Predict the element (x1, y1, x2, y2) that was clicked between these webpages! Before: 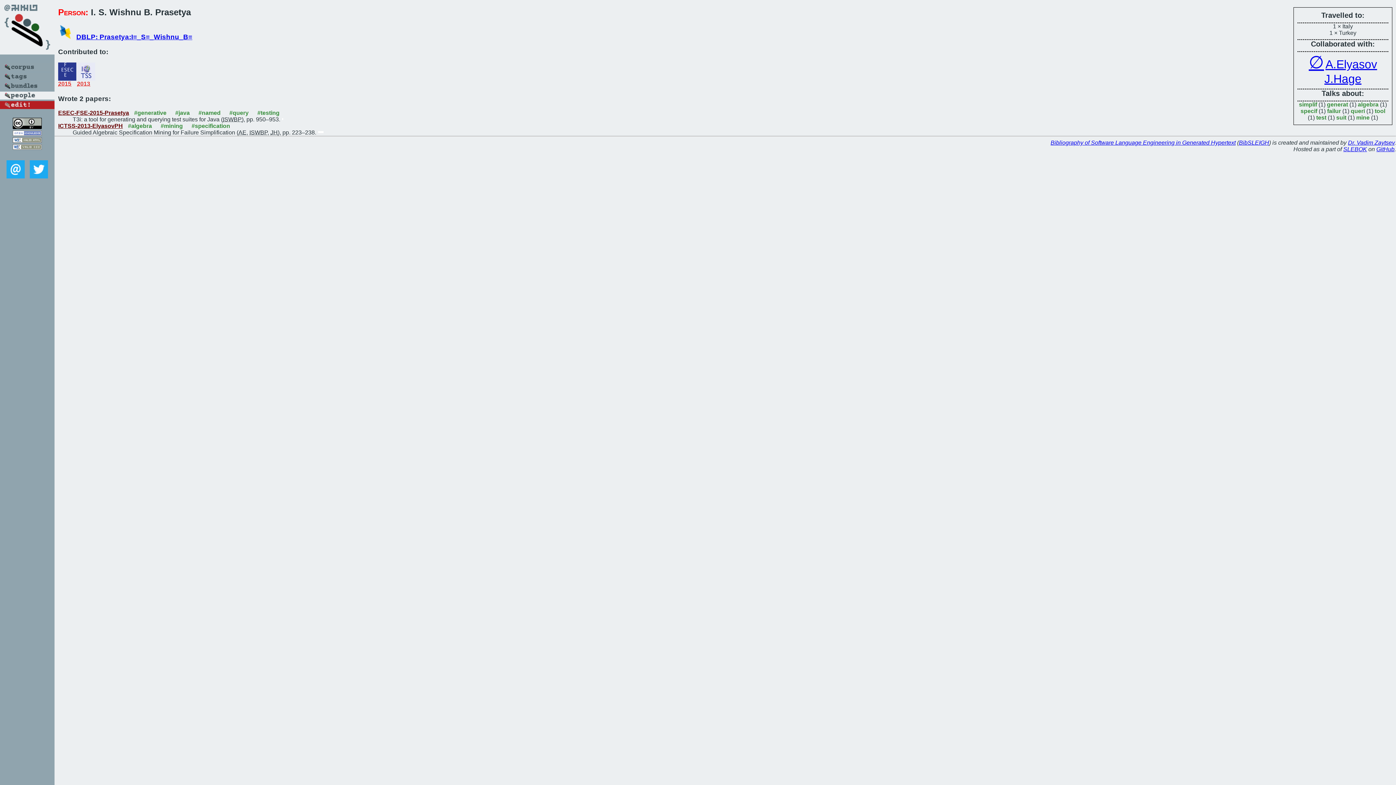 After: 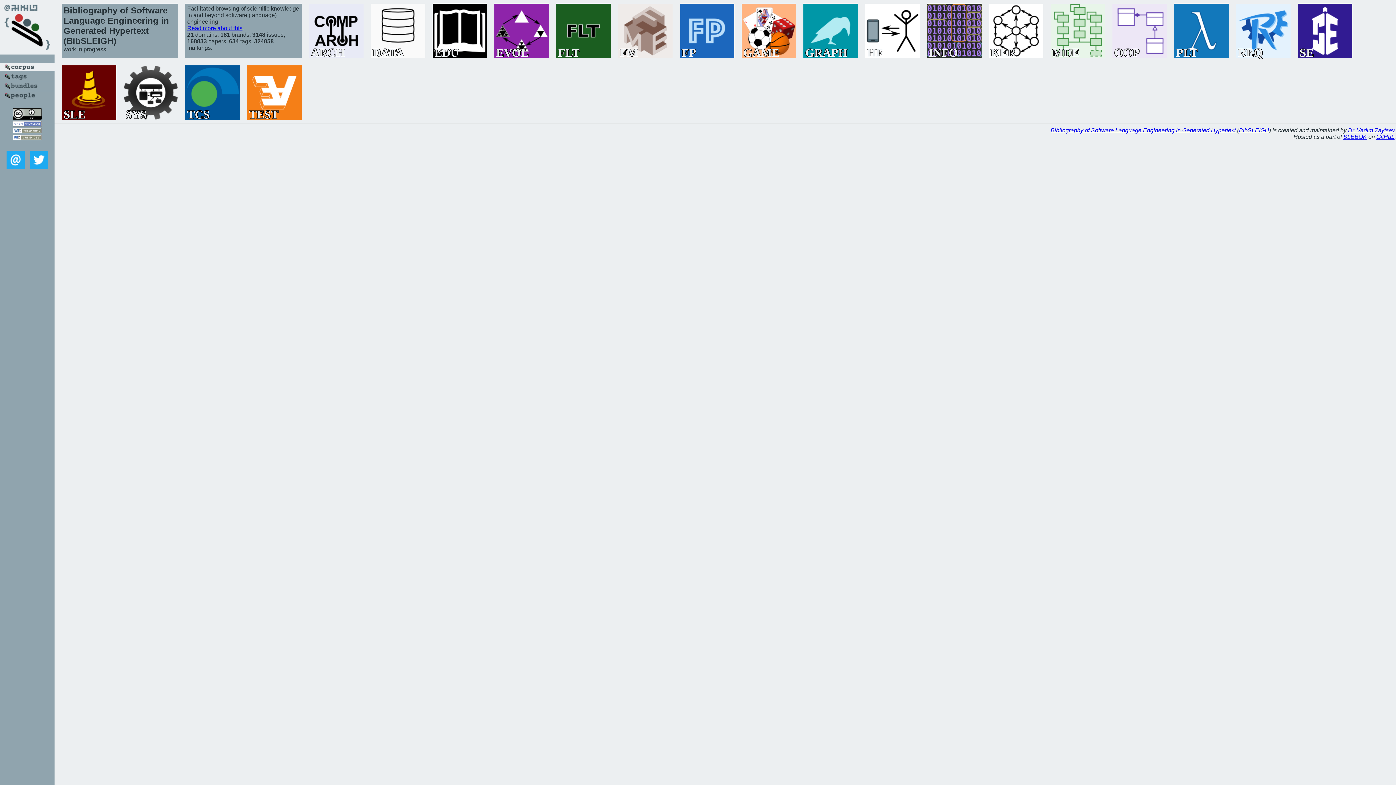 Action: bbox: (0, 56, 54, 62)